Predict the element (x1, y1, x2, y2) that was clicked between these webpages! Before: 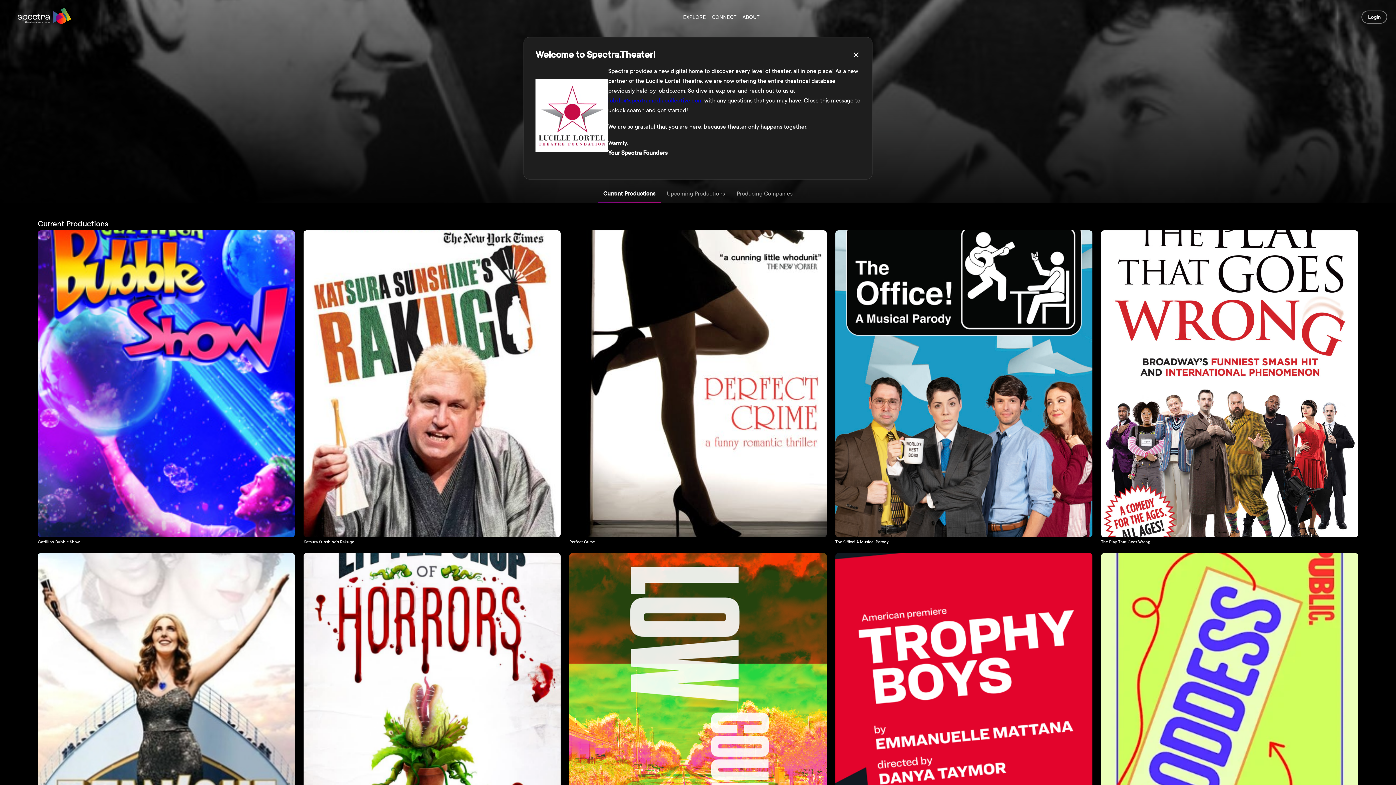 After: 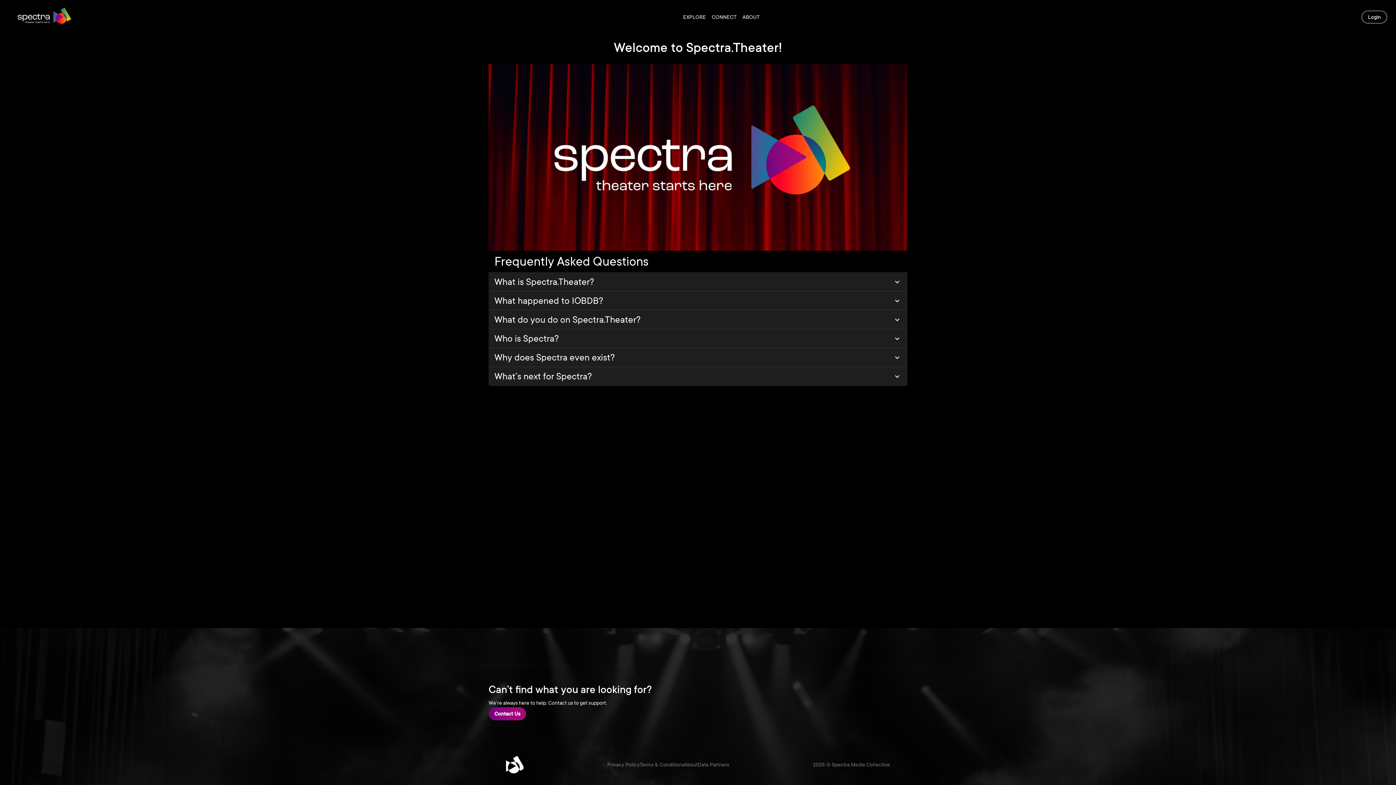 Action: bbox: (739, 9, 762, 24) label: ABOUT